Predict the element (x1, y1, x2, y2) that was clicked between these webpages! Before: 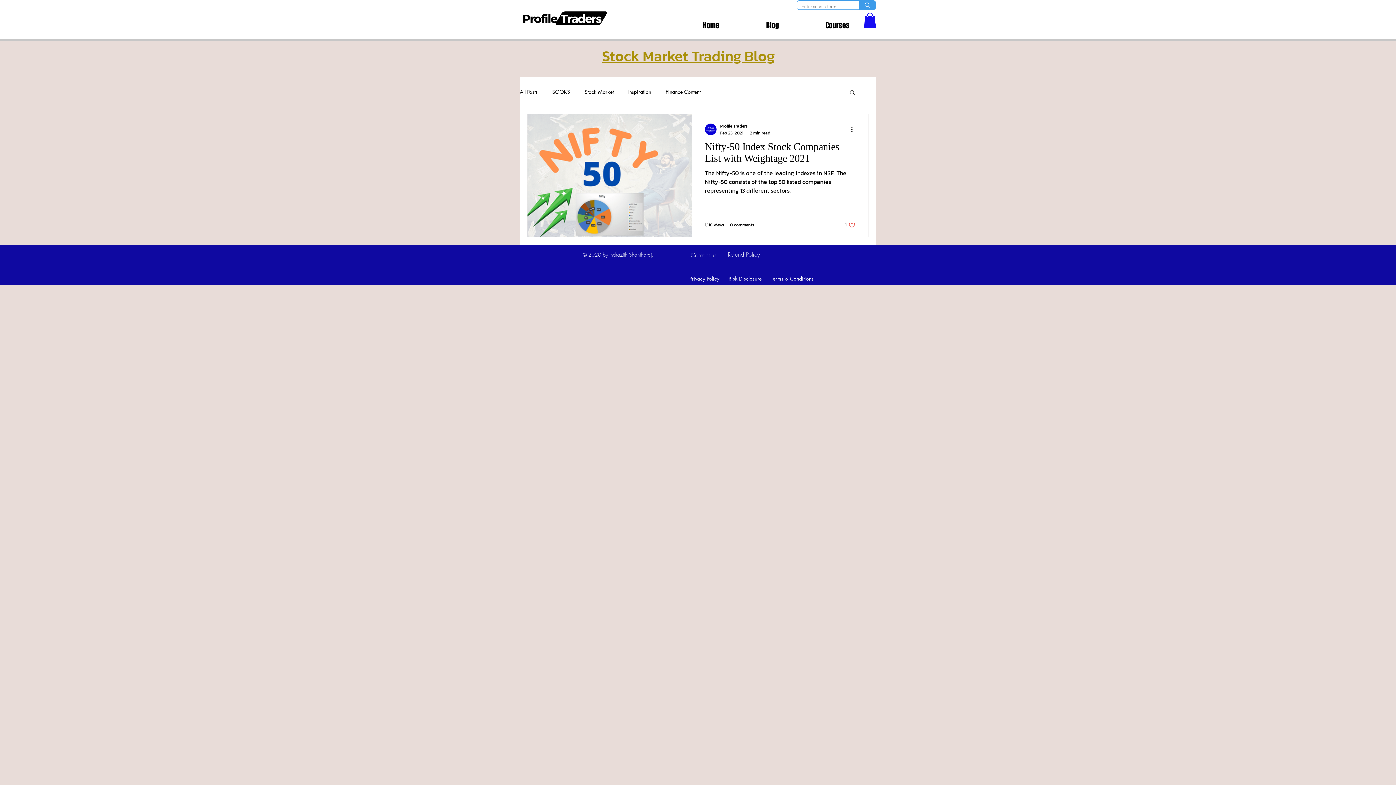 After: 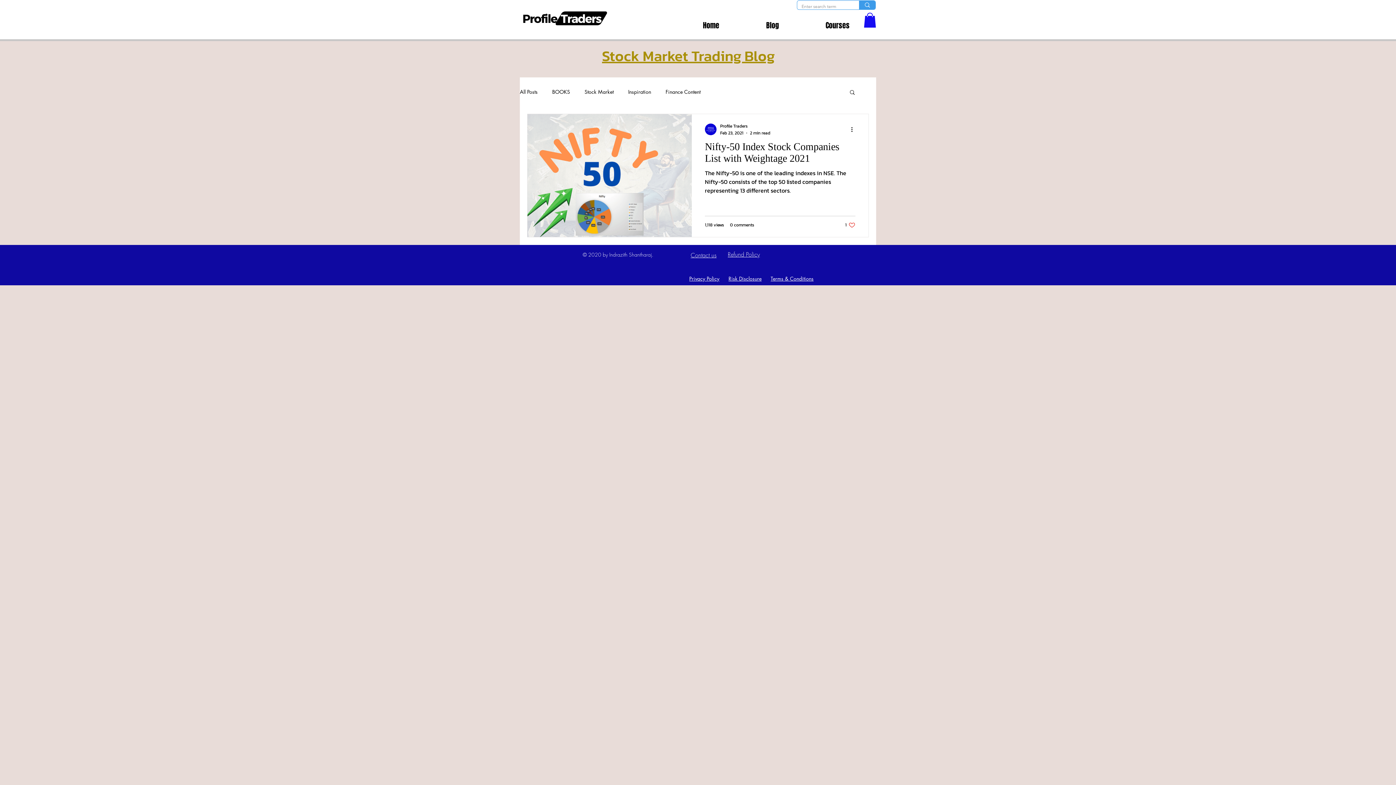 Action: bbox: (864, 12, 876, 27)